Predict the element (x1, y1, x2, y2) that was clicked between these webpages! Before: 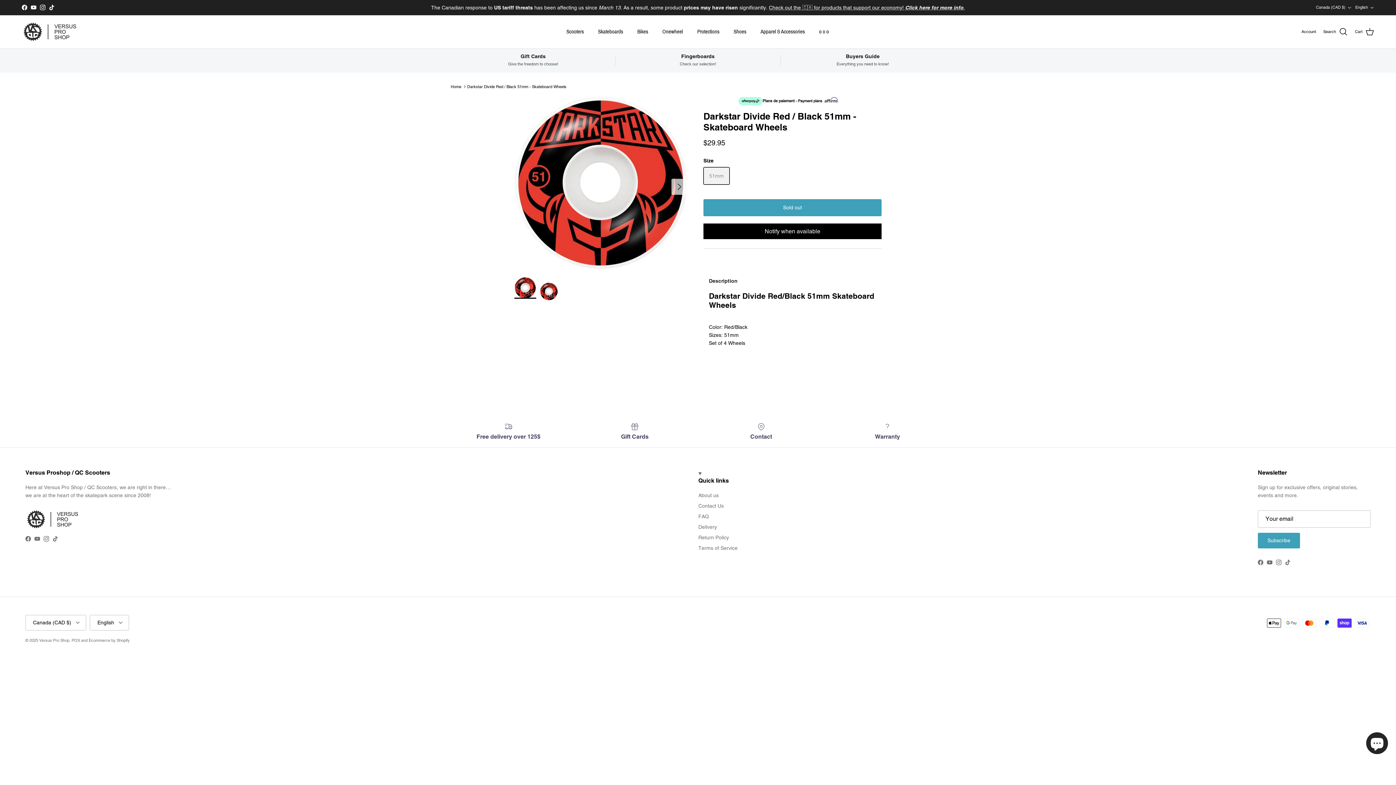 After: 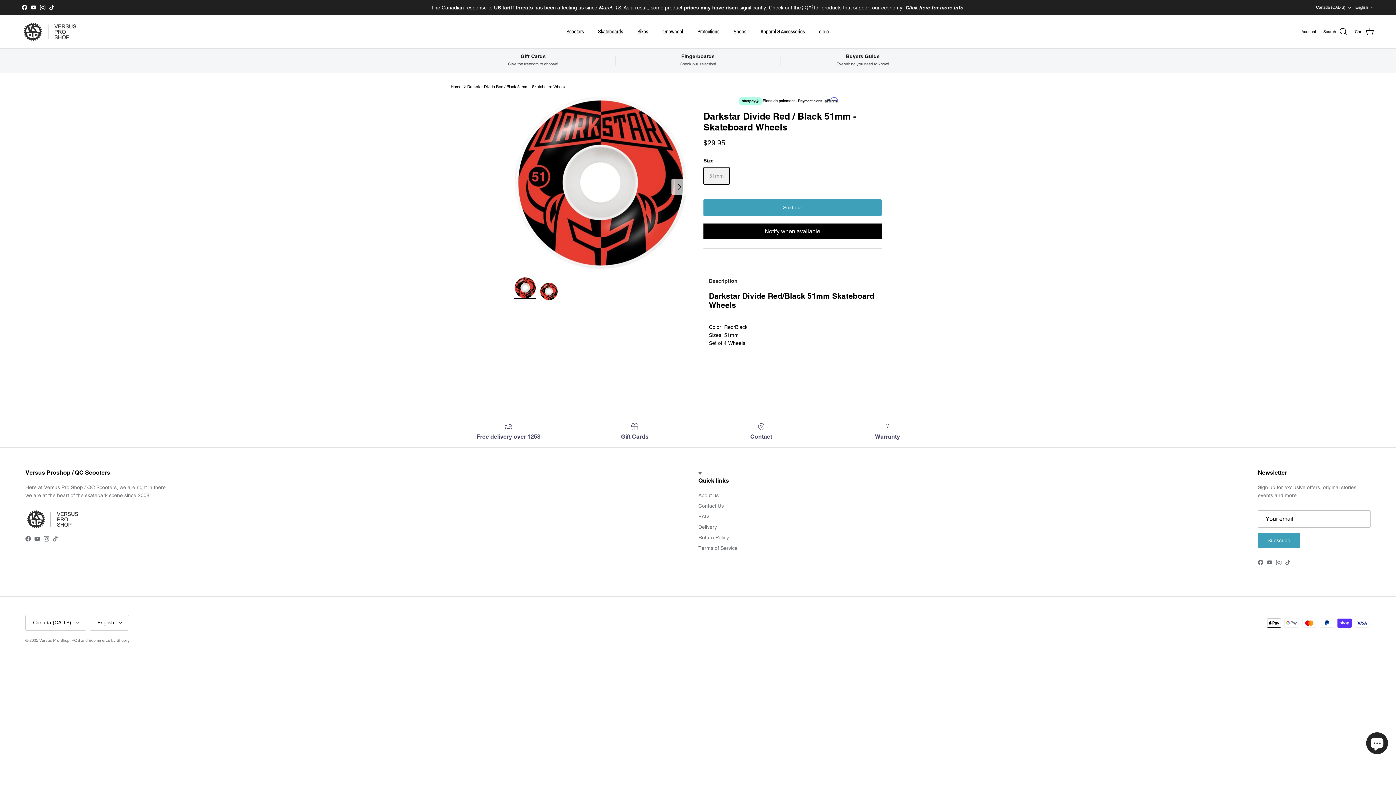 Action: label: Instagram bbox: (1276, 559, 1281, 565)